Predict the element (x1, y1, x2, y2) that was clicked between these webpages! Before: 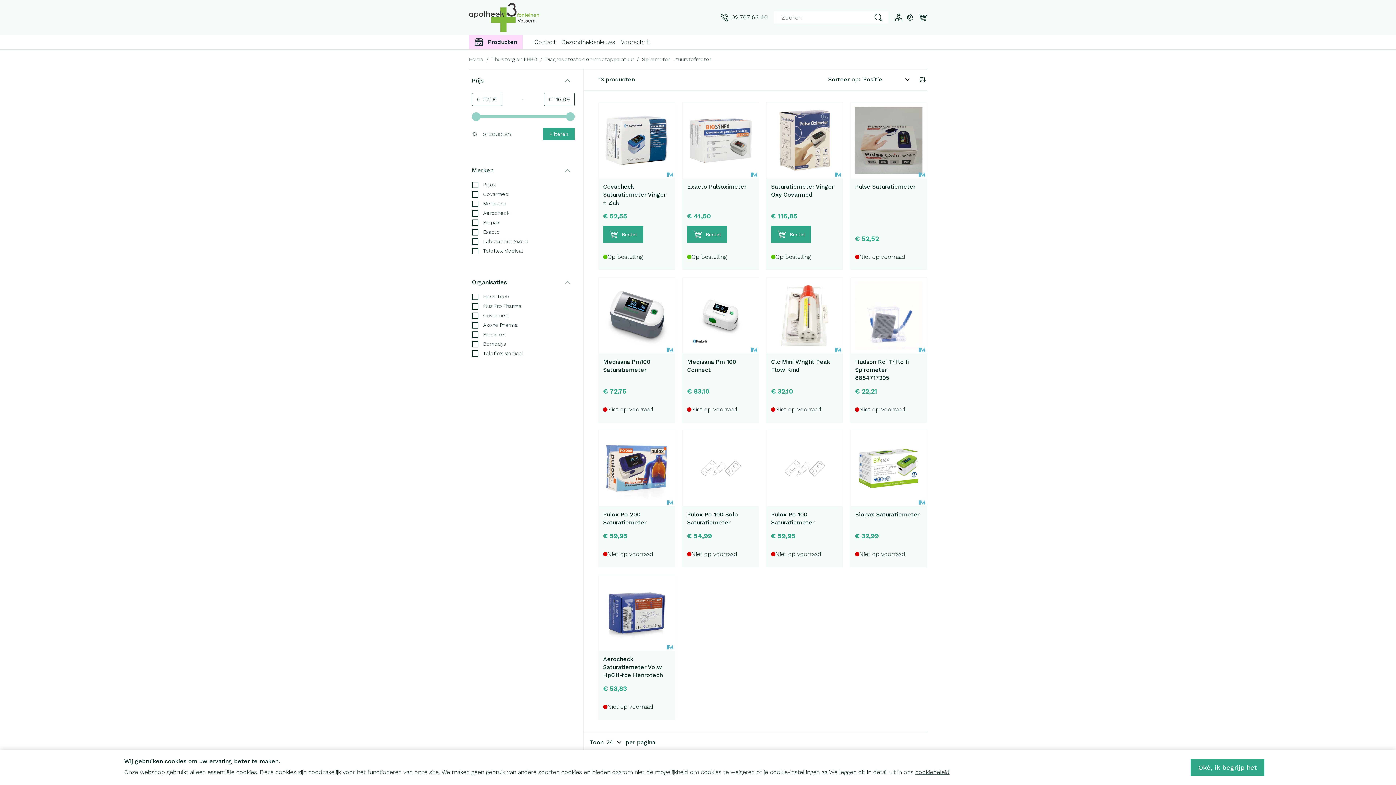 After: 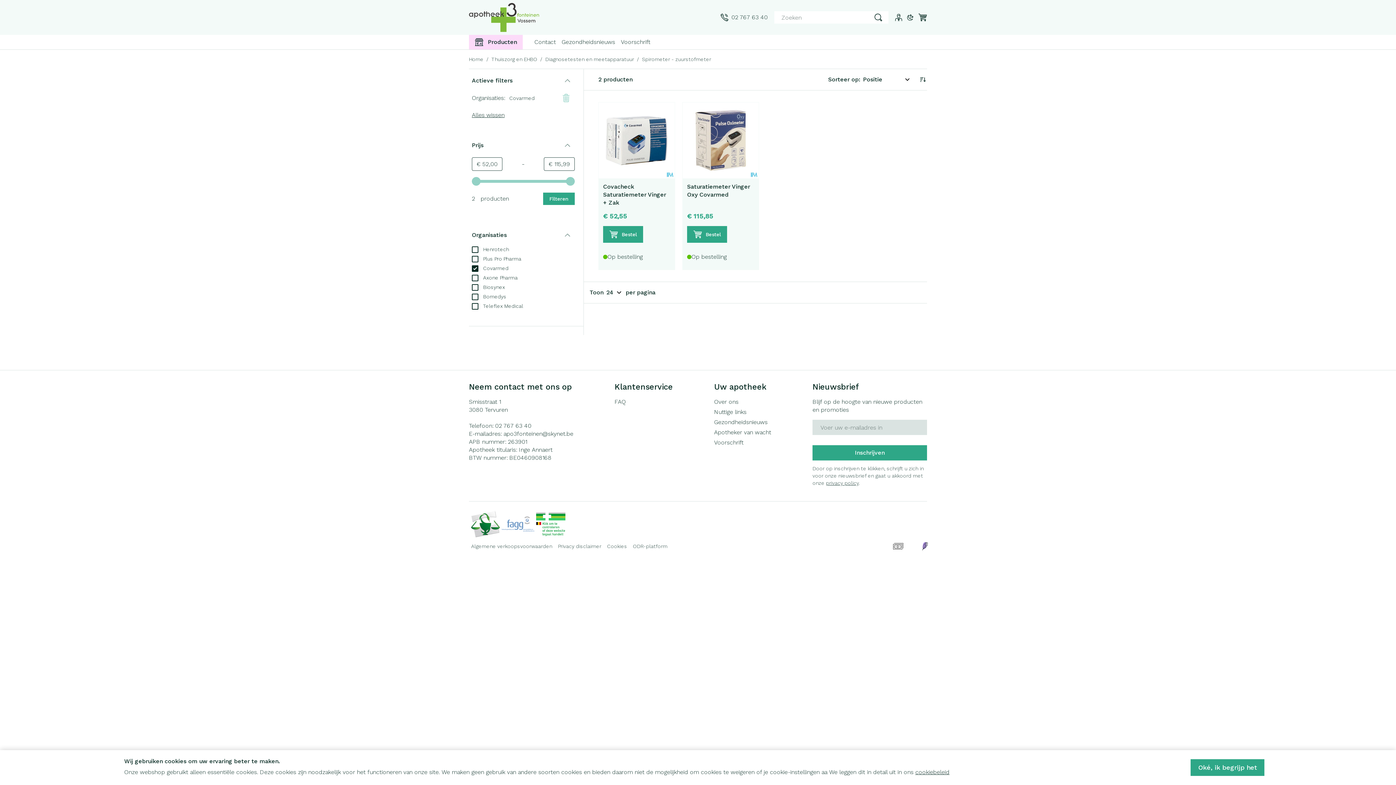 Action: label:  Covarmed bbox: (472, 312, 508, 318)